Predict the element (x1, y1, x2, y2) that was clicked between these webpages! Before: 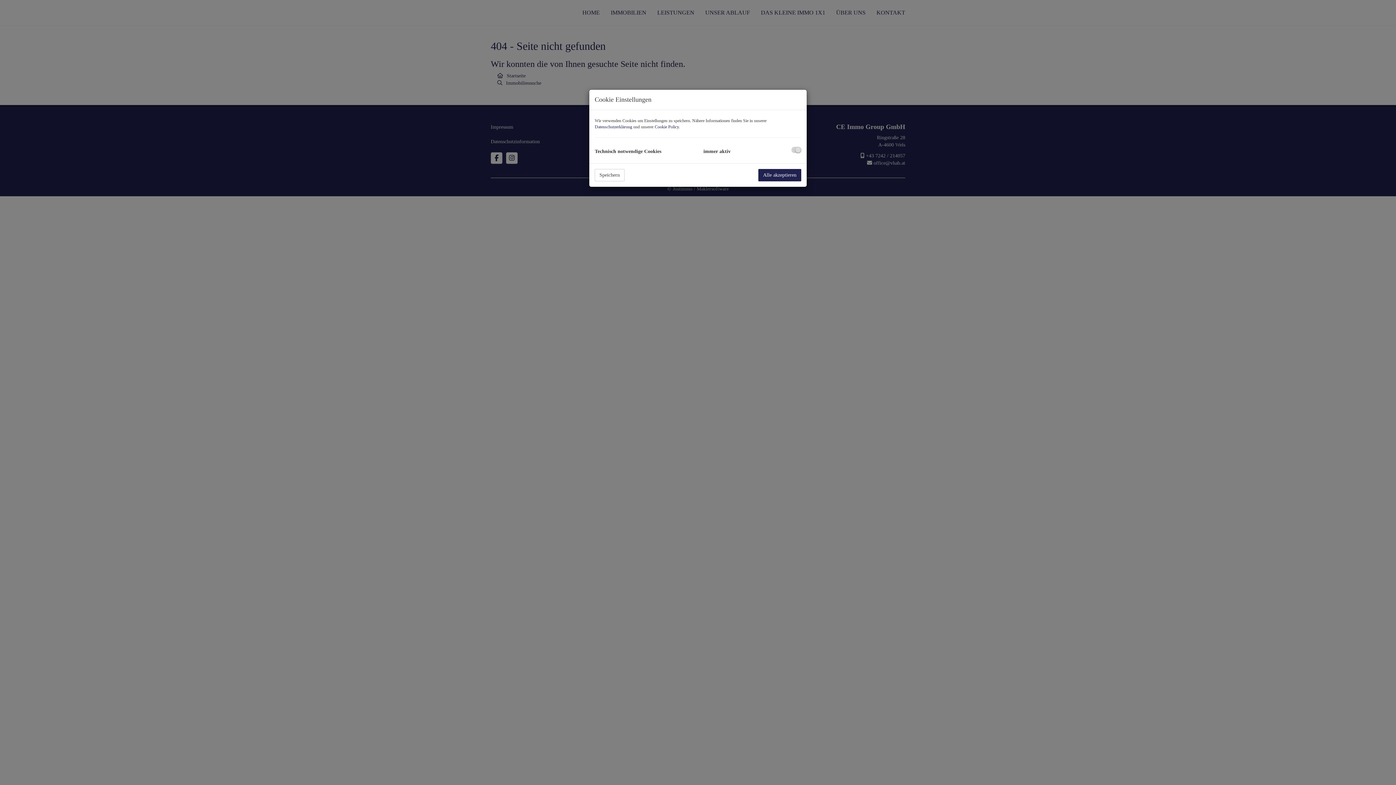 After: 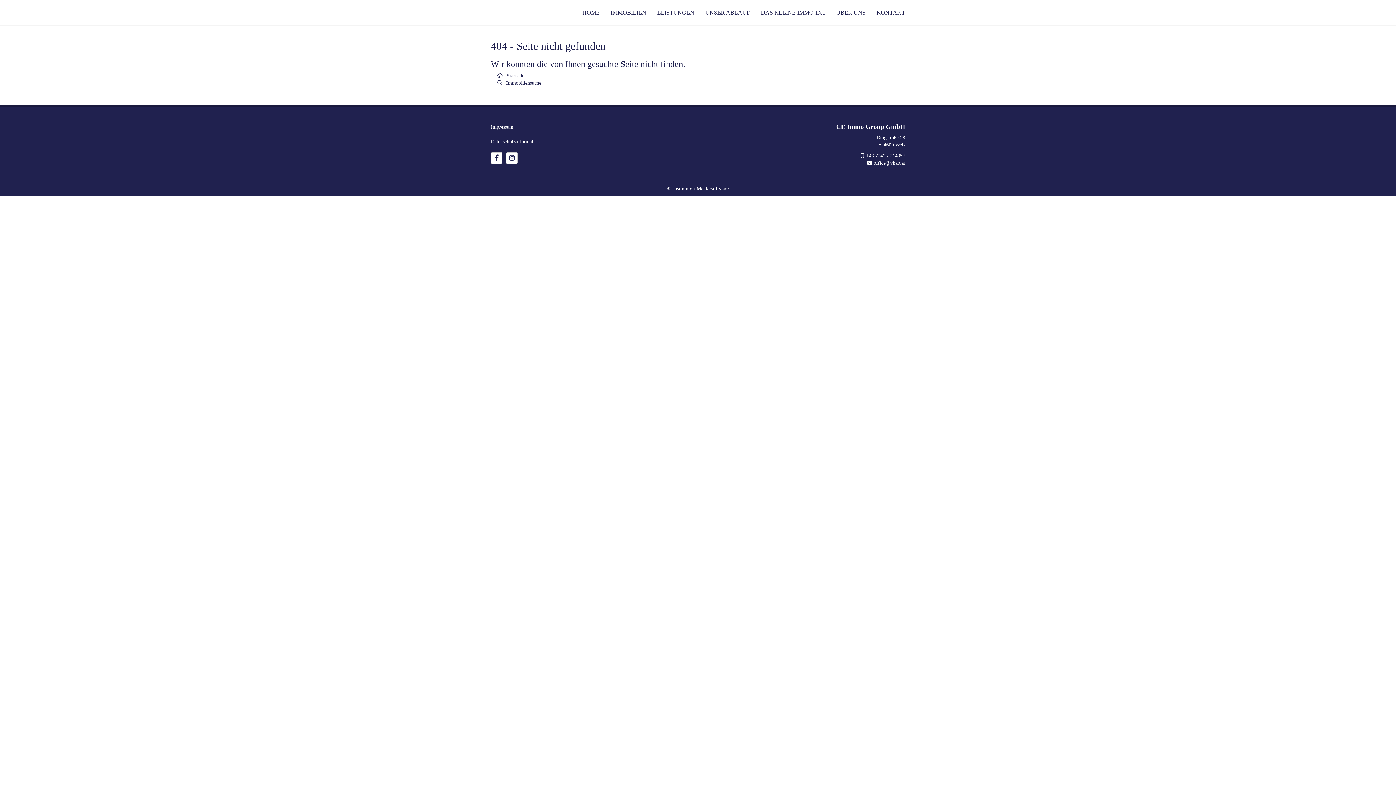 Action: label: Speichern bbox: (594, 169, 624, 181)